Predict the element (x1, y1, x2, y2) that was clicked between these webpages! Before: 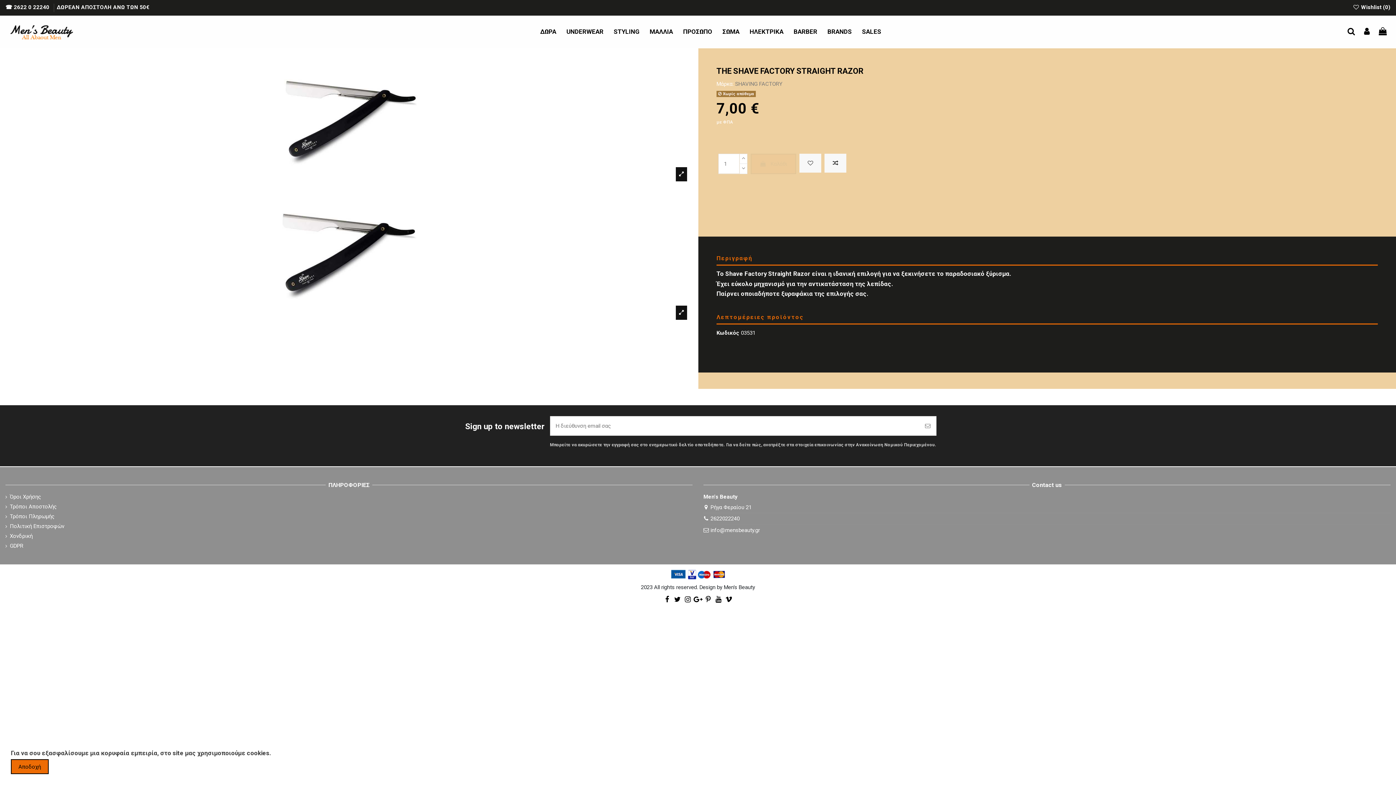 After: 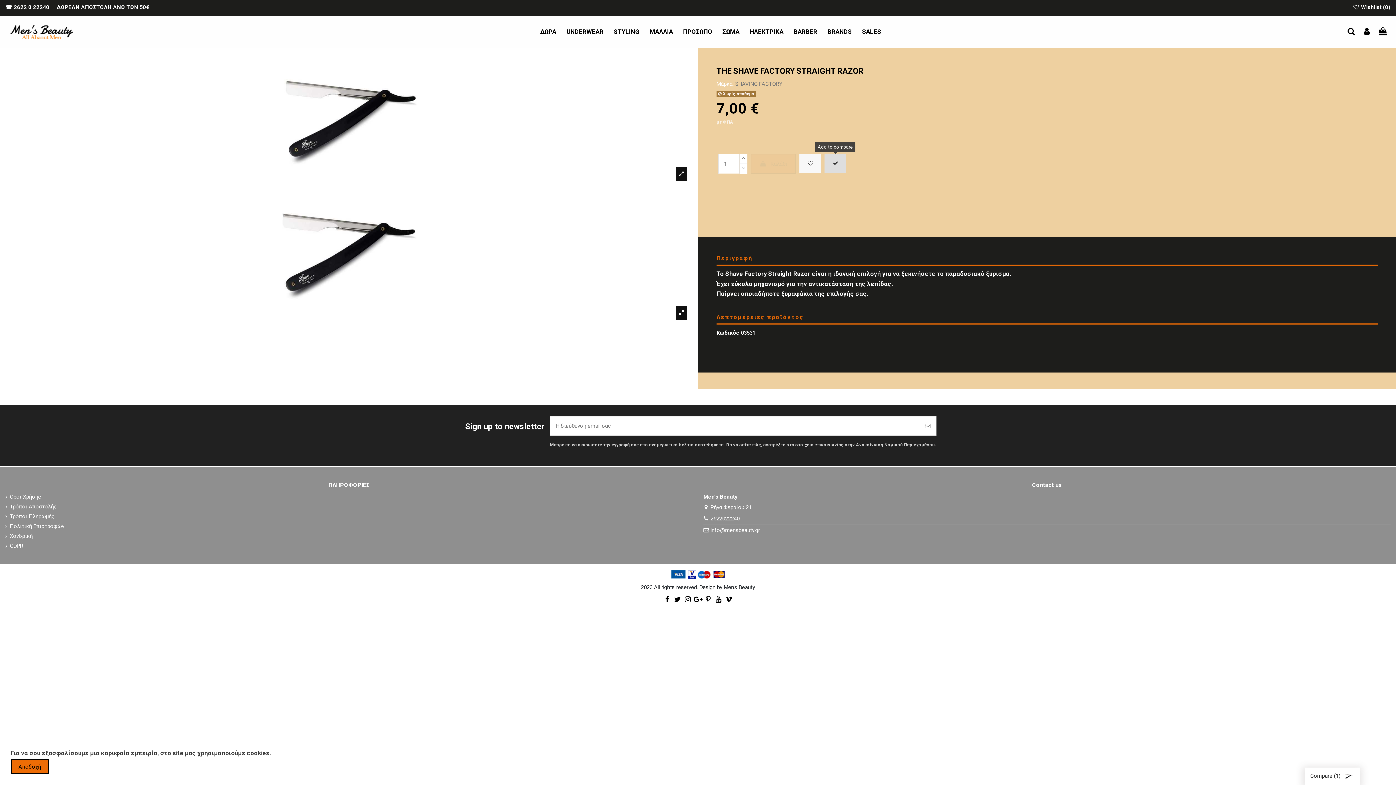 Action: bbox: (824, 153, 846, 172)